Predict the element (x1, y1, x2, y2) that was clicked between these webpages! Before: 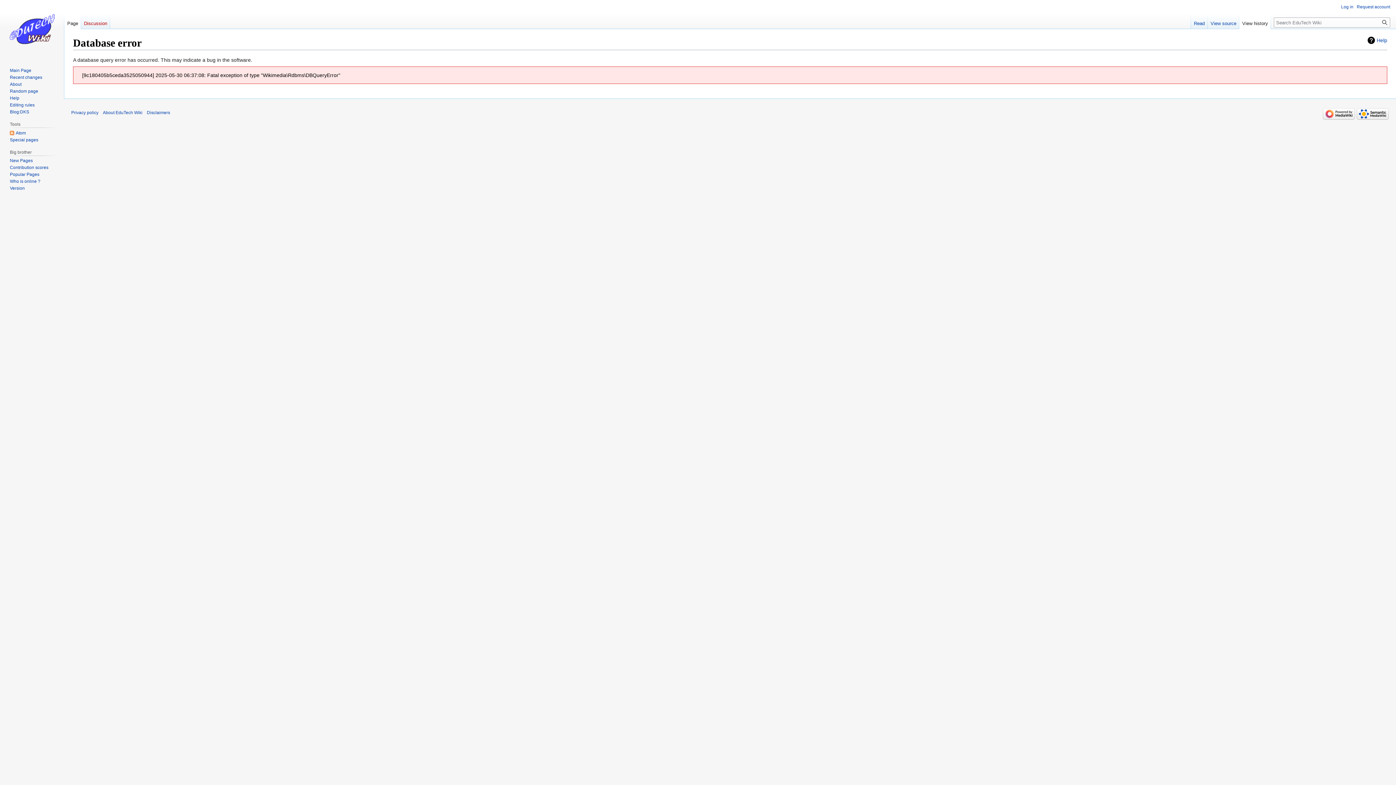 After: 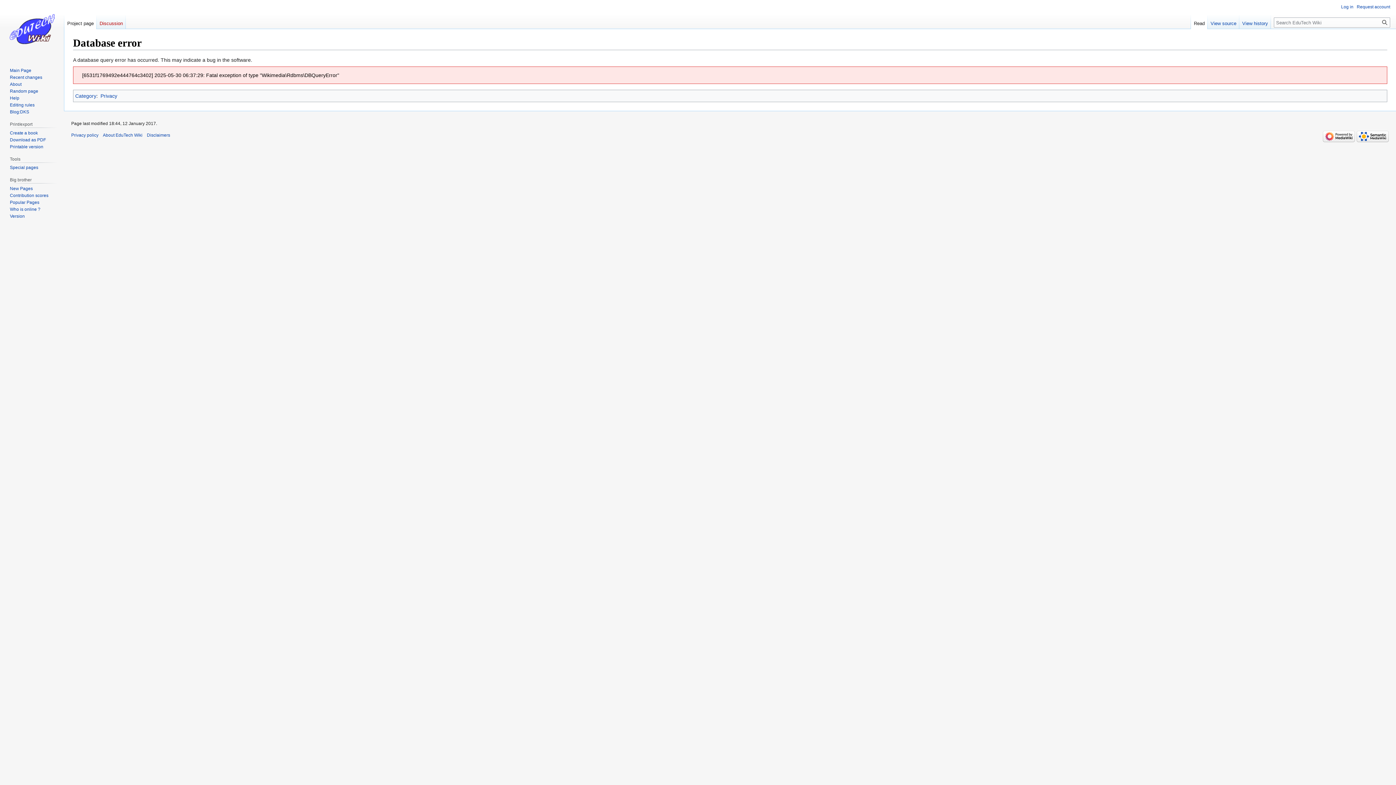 Action: bbox: (71, 110, 98, 115) label: Privacy policy